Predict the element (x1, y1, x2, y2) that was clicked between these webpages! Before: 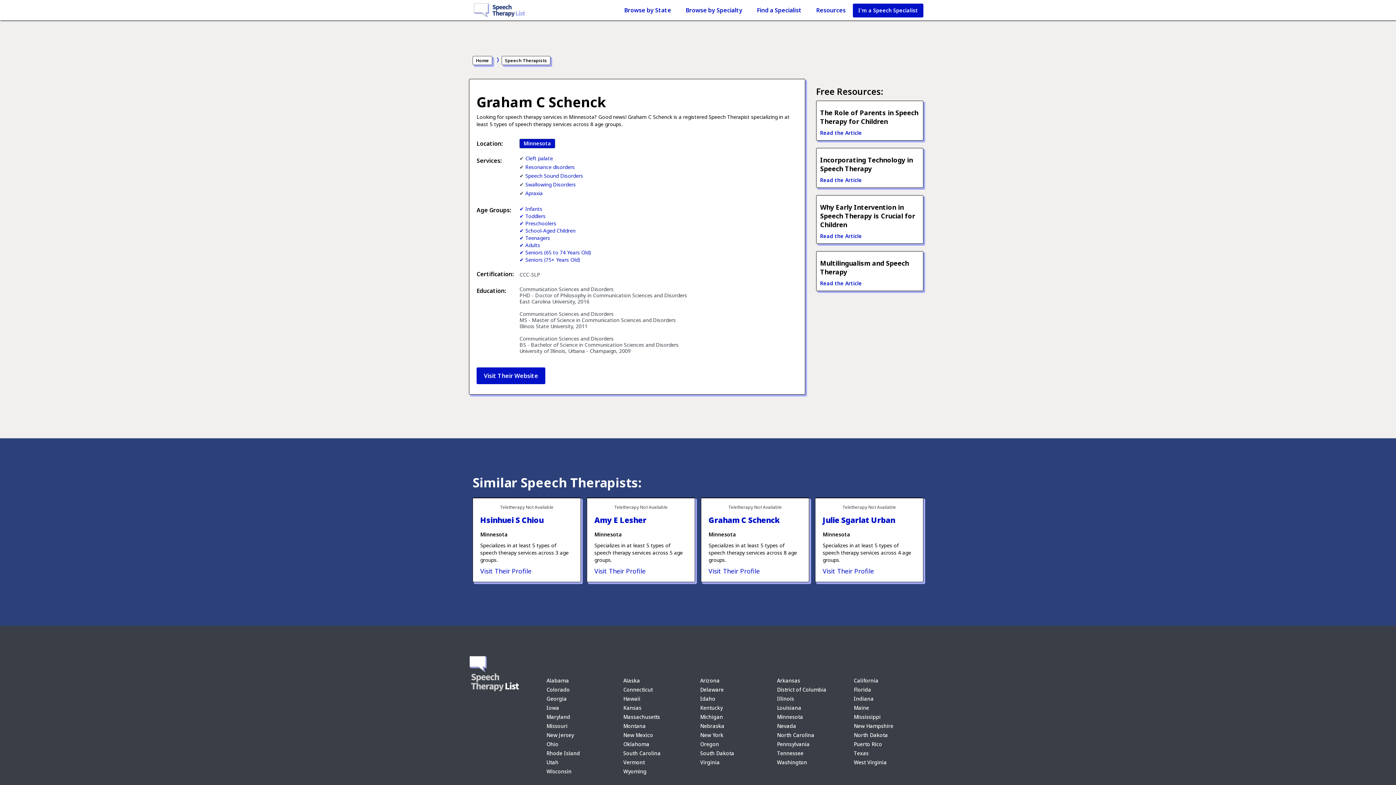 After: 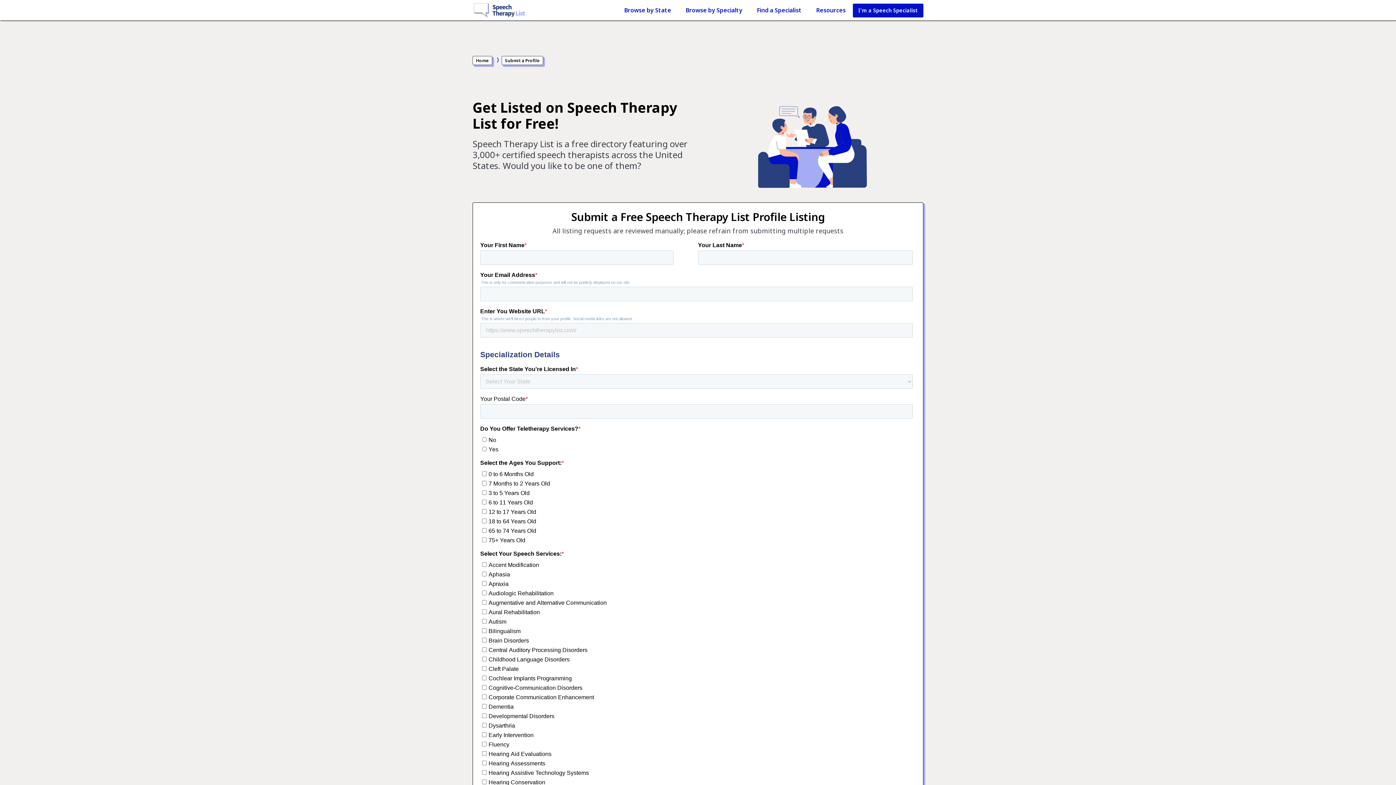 Action: bbox: (853, 3, 923, 17) label: I'm a Speech Specialist